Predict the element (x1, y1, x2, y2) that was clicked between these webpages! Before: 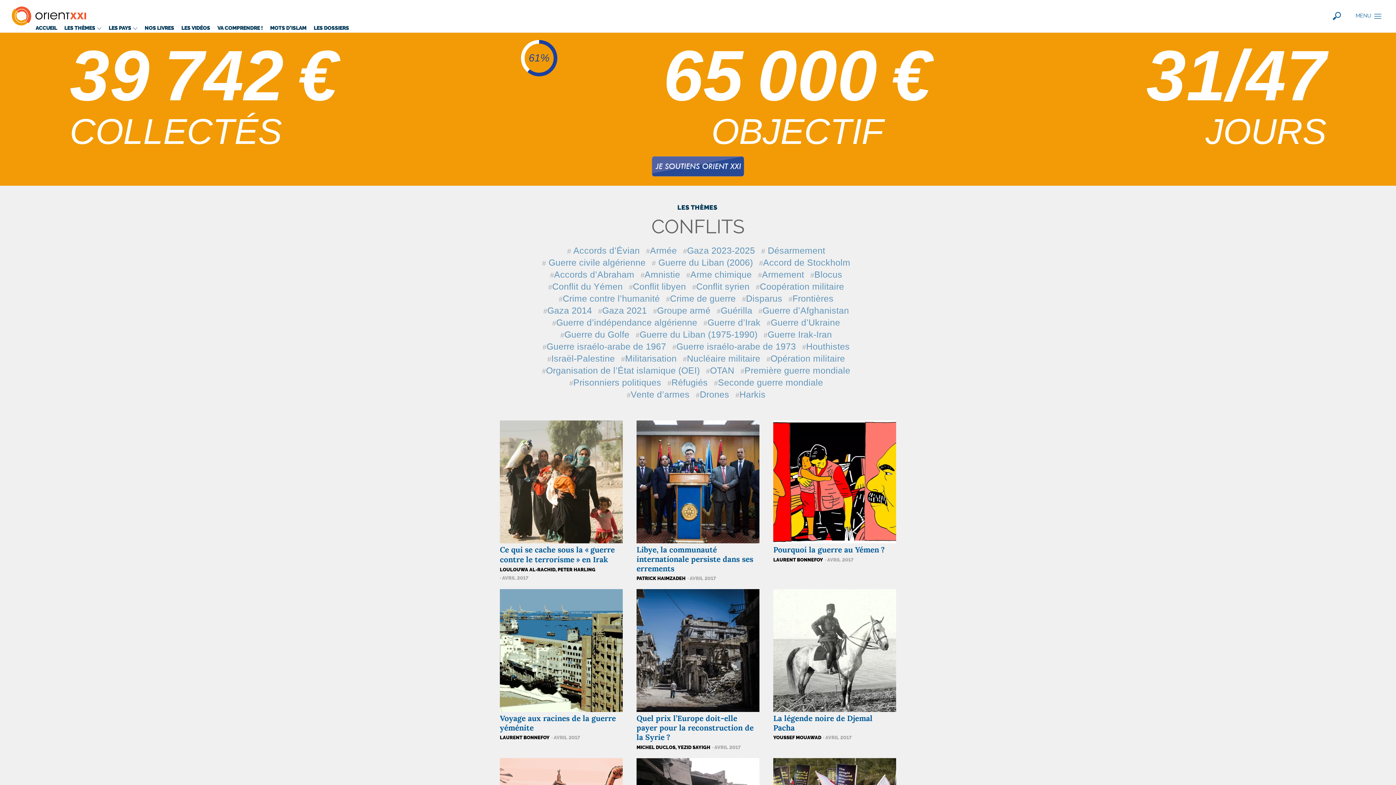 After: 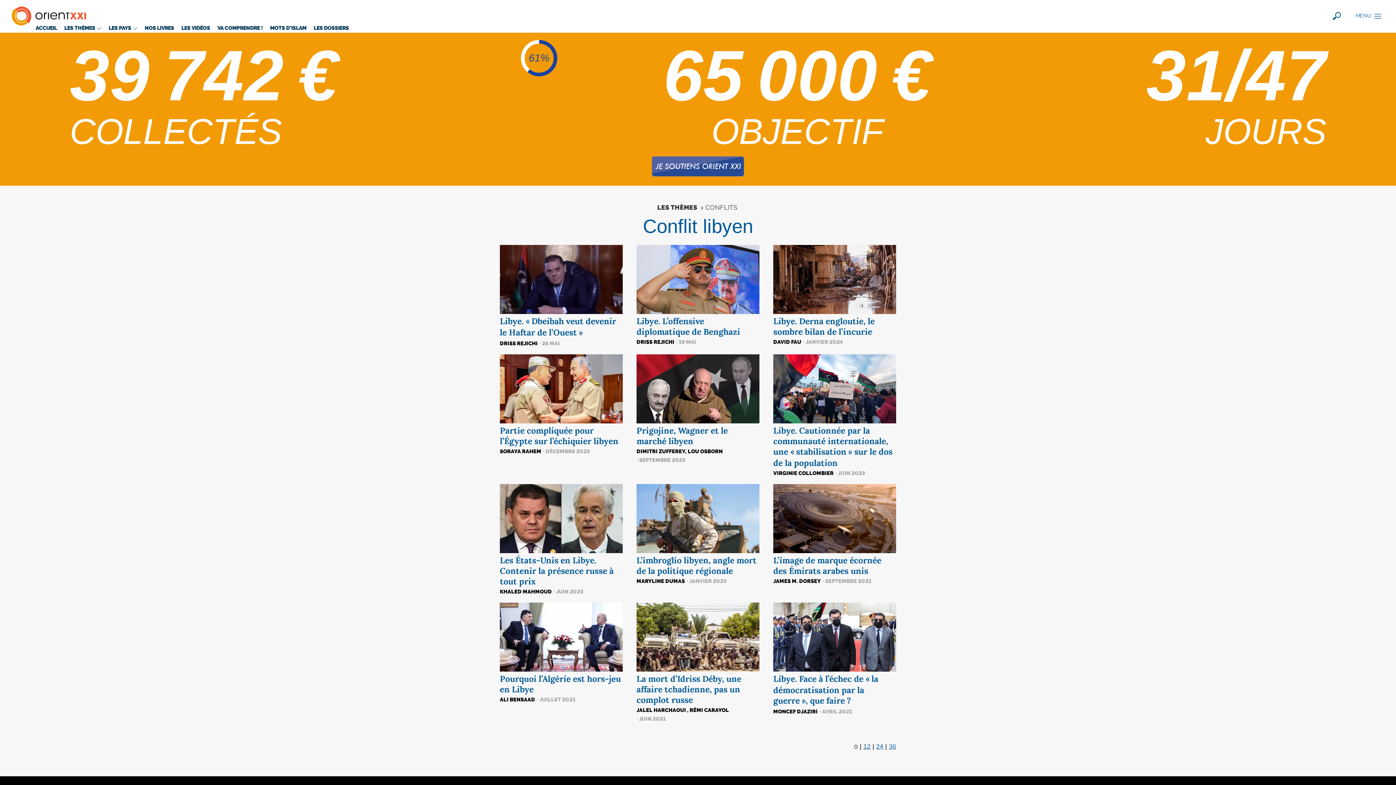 Action: label: Conflit libyen bbox: (633, 281, 686, 291)